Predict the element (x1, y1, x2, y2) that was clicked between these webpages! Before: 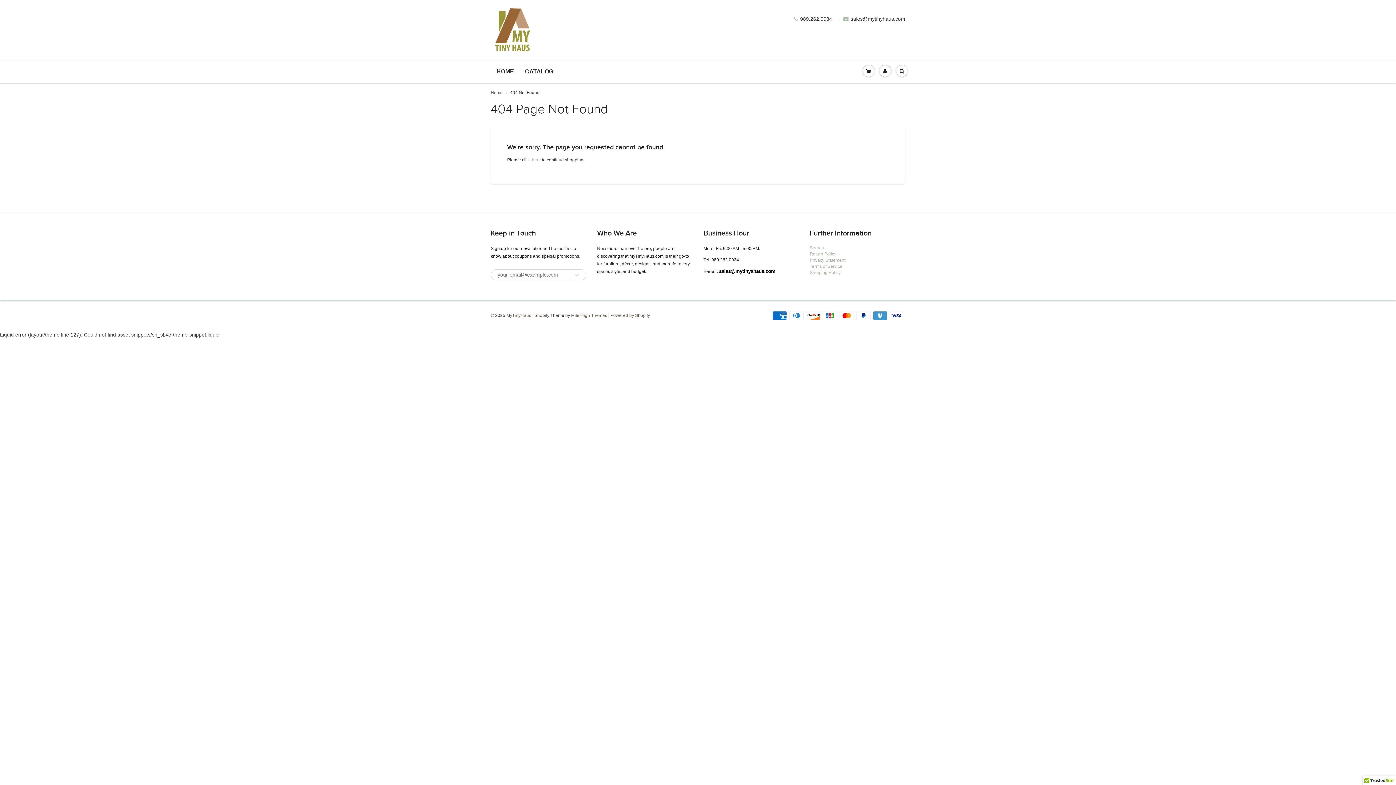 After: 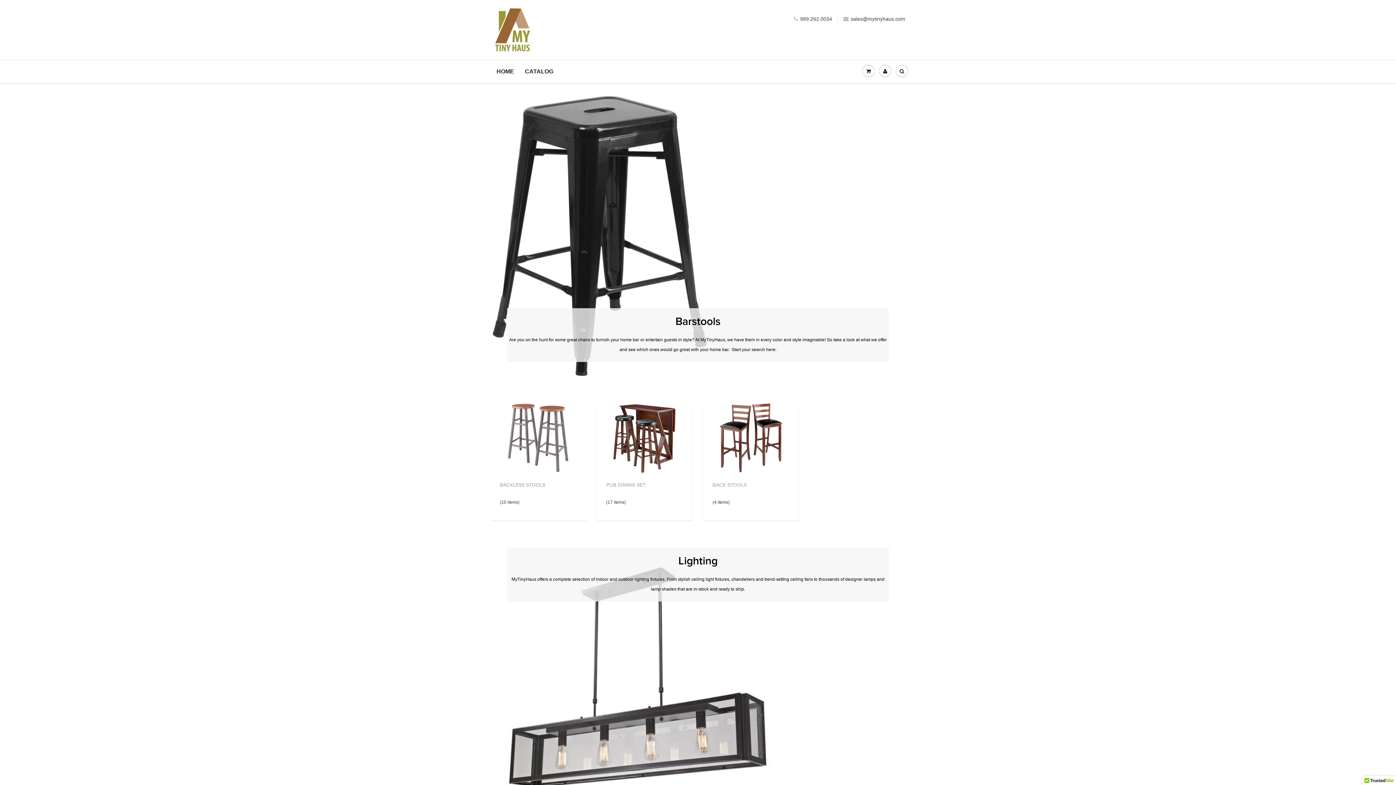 Action: bbox: (491, 60, 519, 82) label: HOME